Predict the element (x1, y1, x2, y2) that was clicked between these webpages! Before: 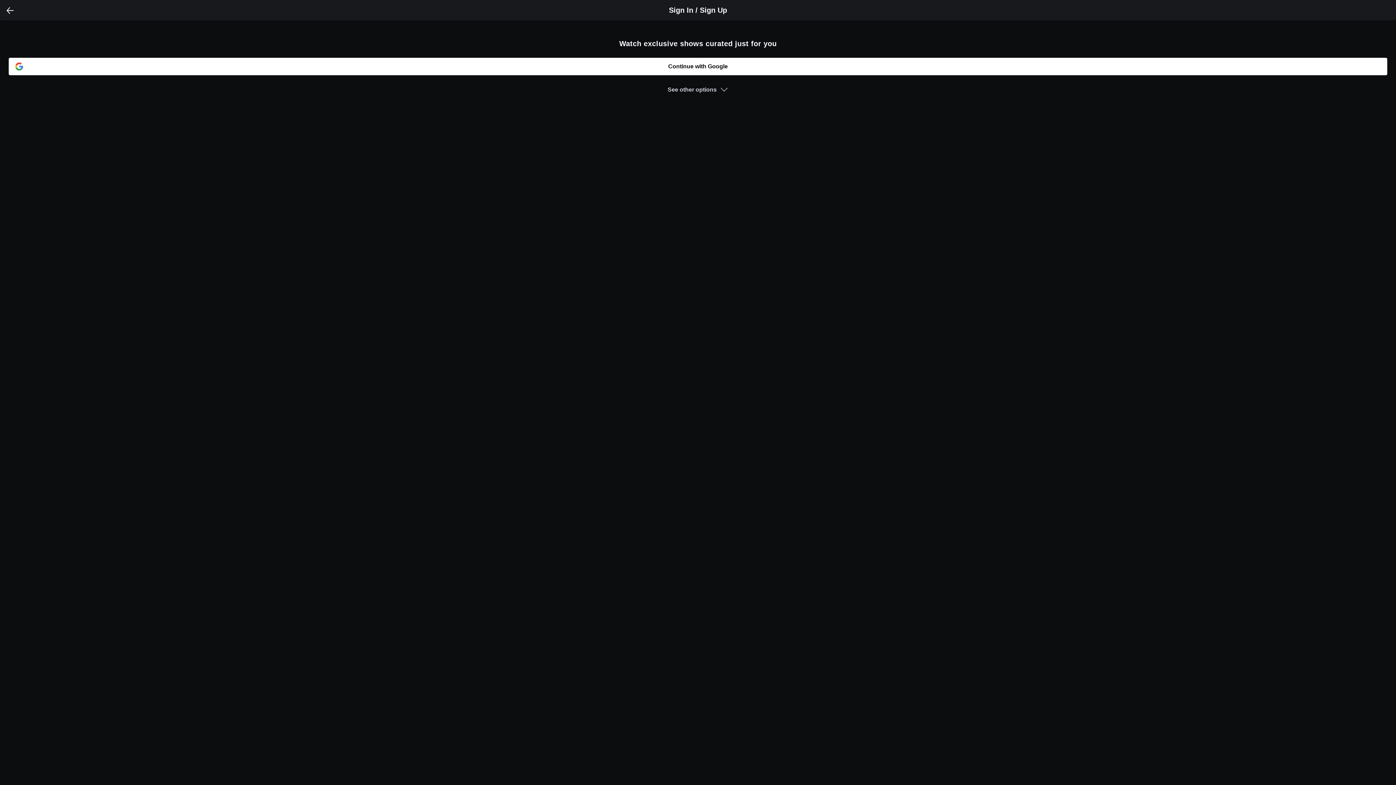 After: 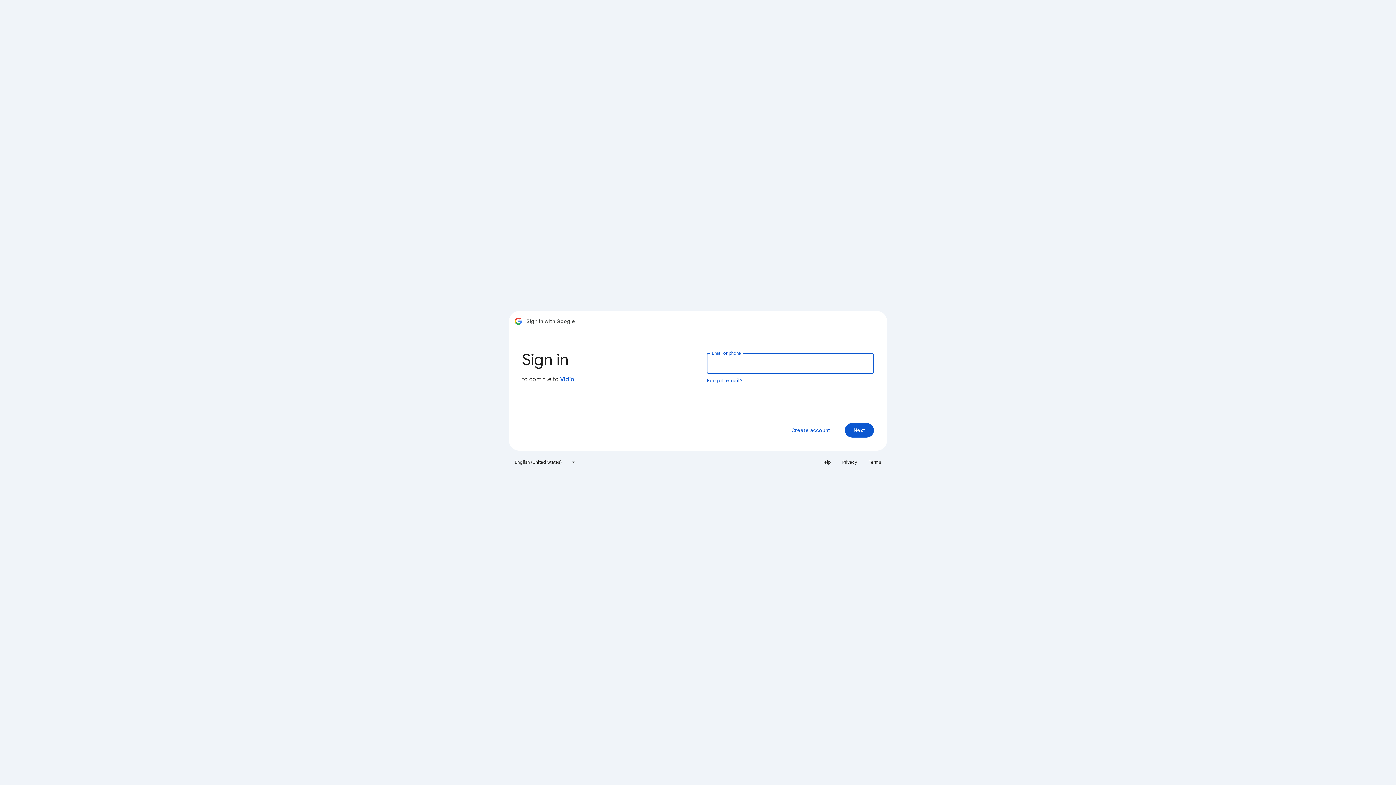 Action: label: Continue with Google bbox: (8, 57, 1387, 75)